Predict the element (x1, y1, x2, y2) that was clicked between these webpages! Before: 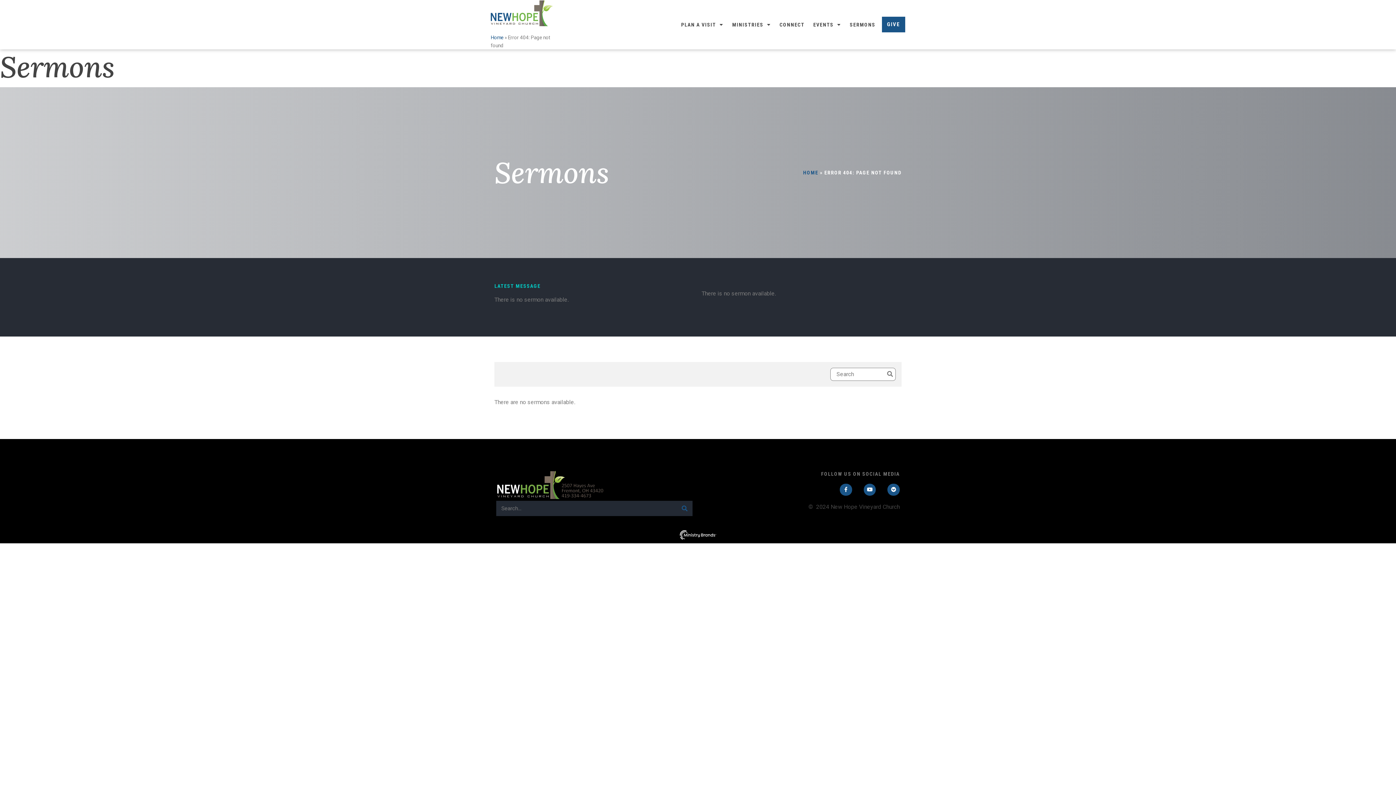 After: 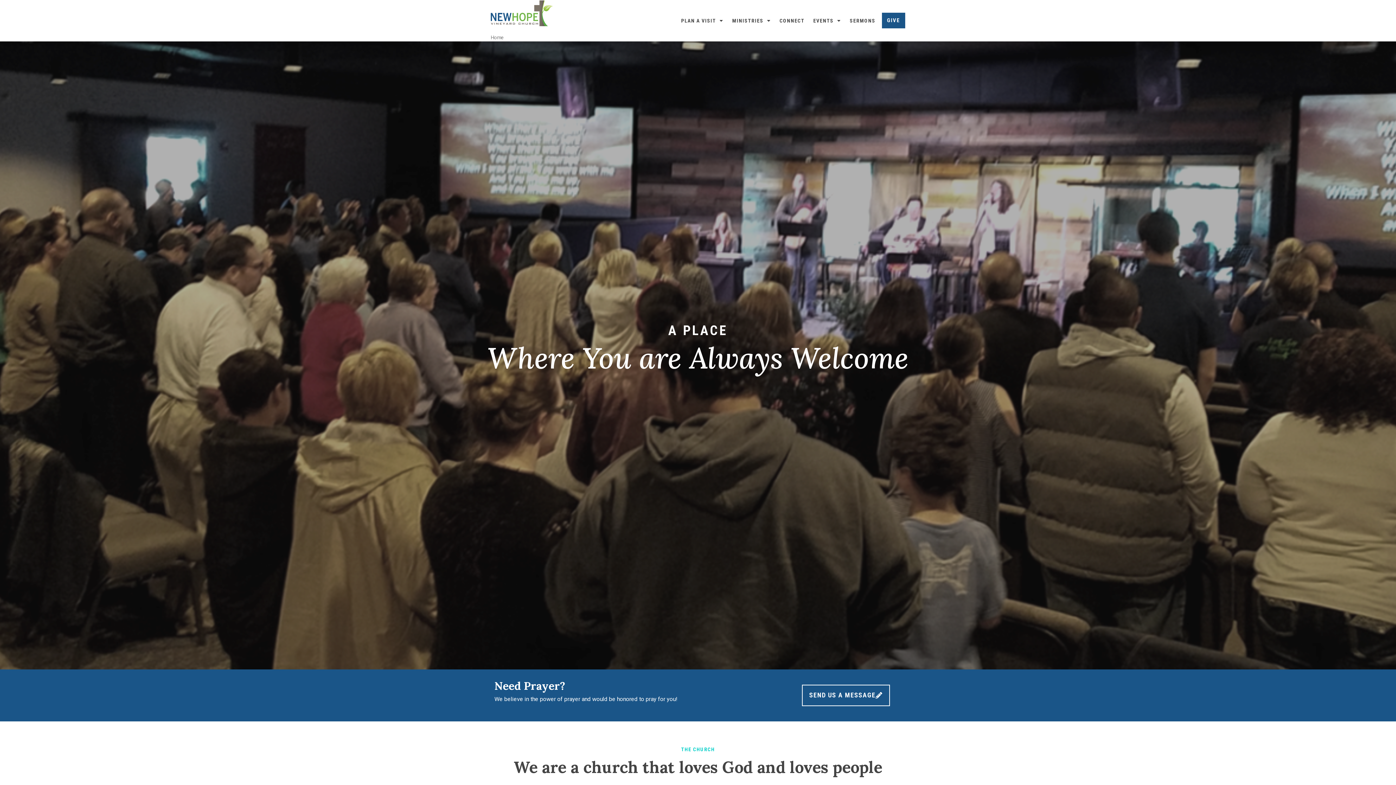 Action: label: HOME bbox: (803, 169, 818, 175)